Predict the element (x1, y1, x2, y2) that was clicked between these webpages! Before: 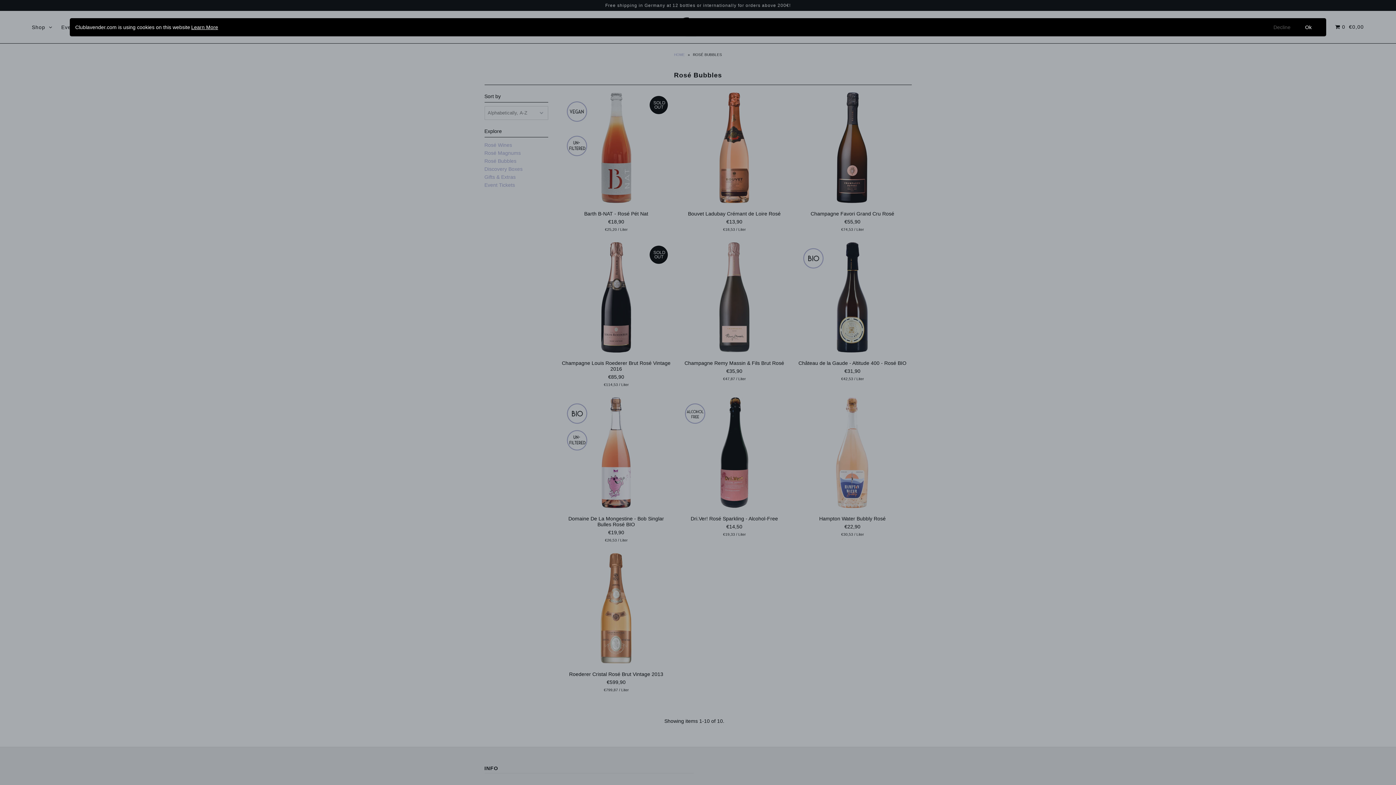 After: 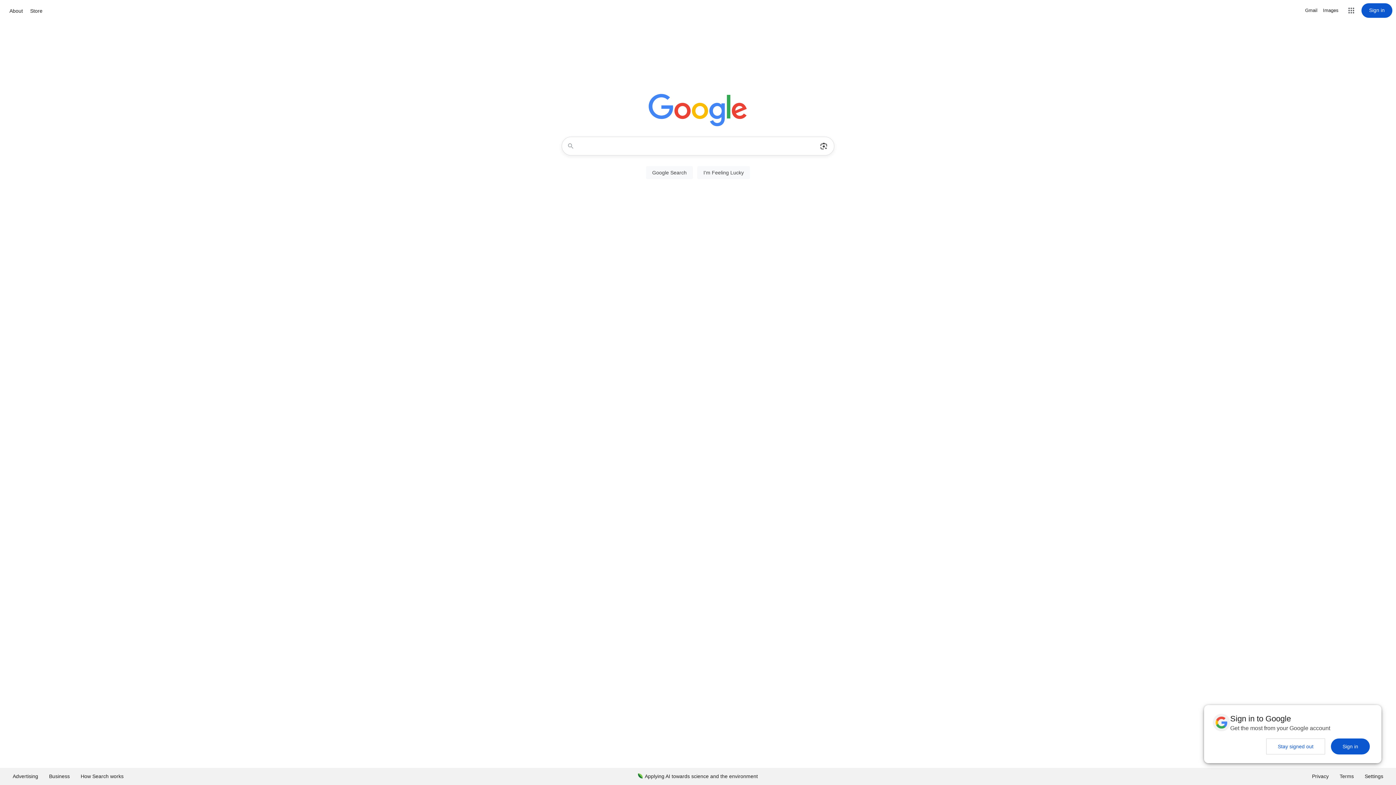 Action: label: Deny bbox: (1273, 23, 1294, 31)